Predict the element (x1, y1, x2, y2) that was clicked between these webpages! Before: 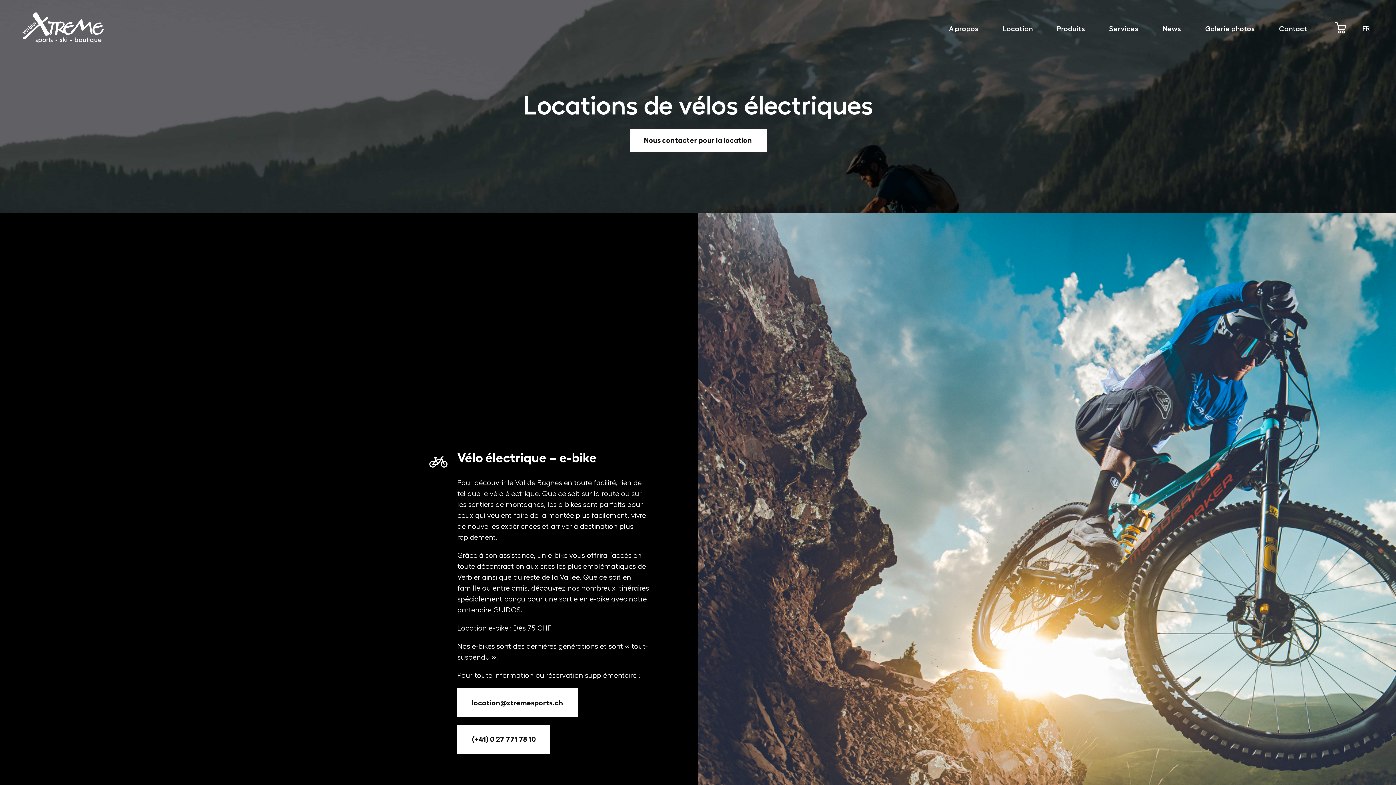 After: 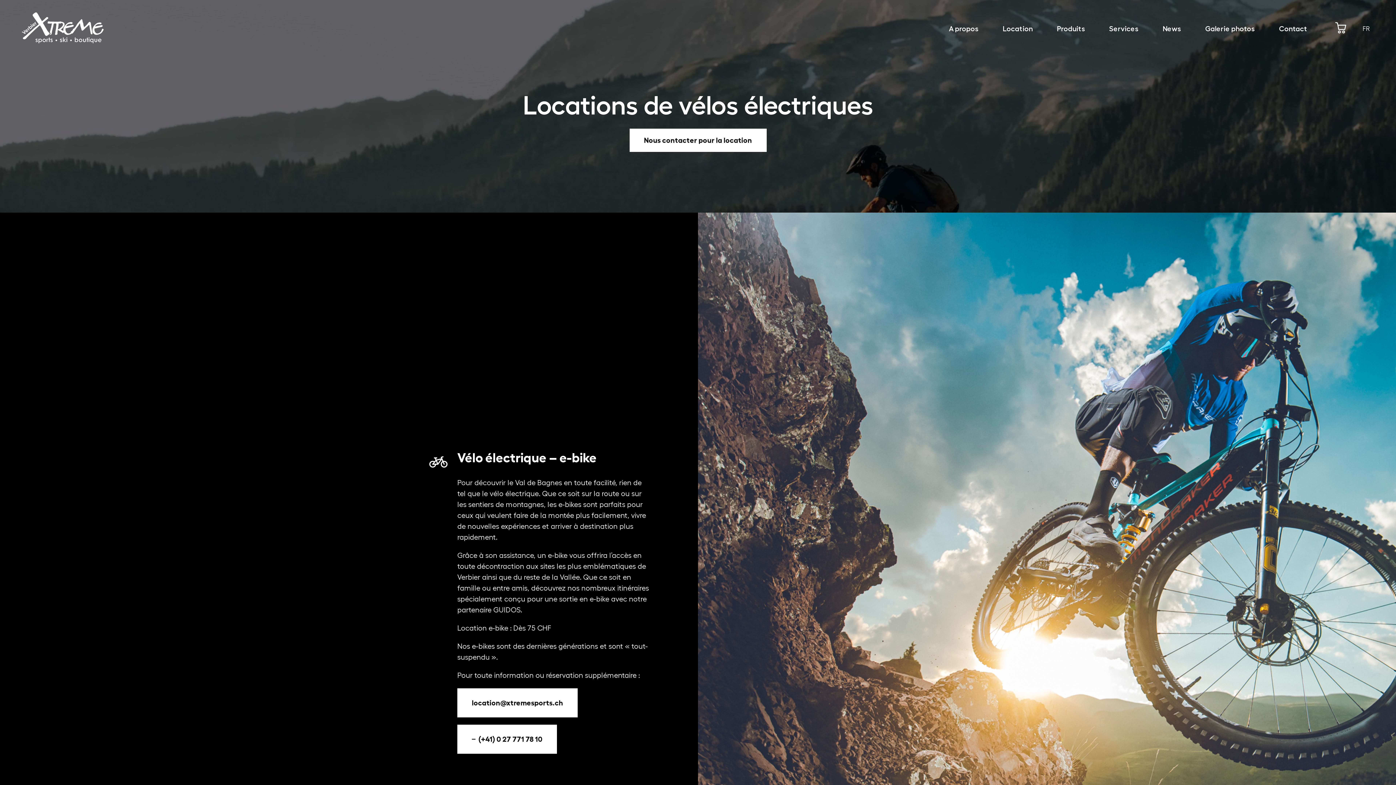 Action: bbox: (457, 725, 550, 754) label: (+41) 0 27 771 78 10